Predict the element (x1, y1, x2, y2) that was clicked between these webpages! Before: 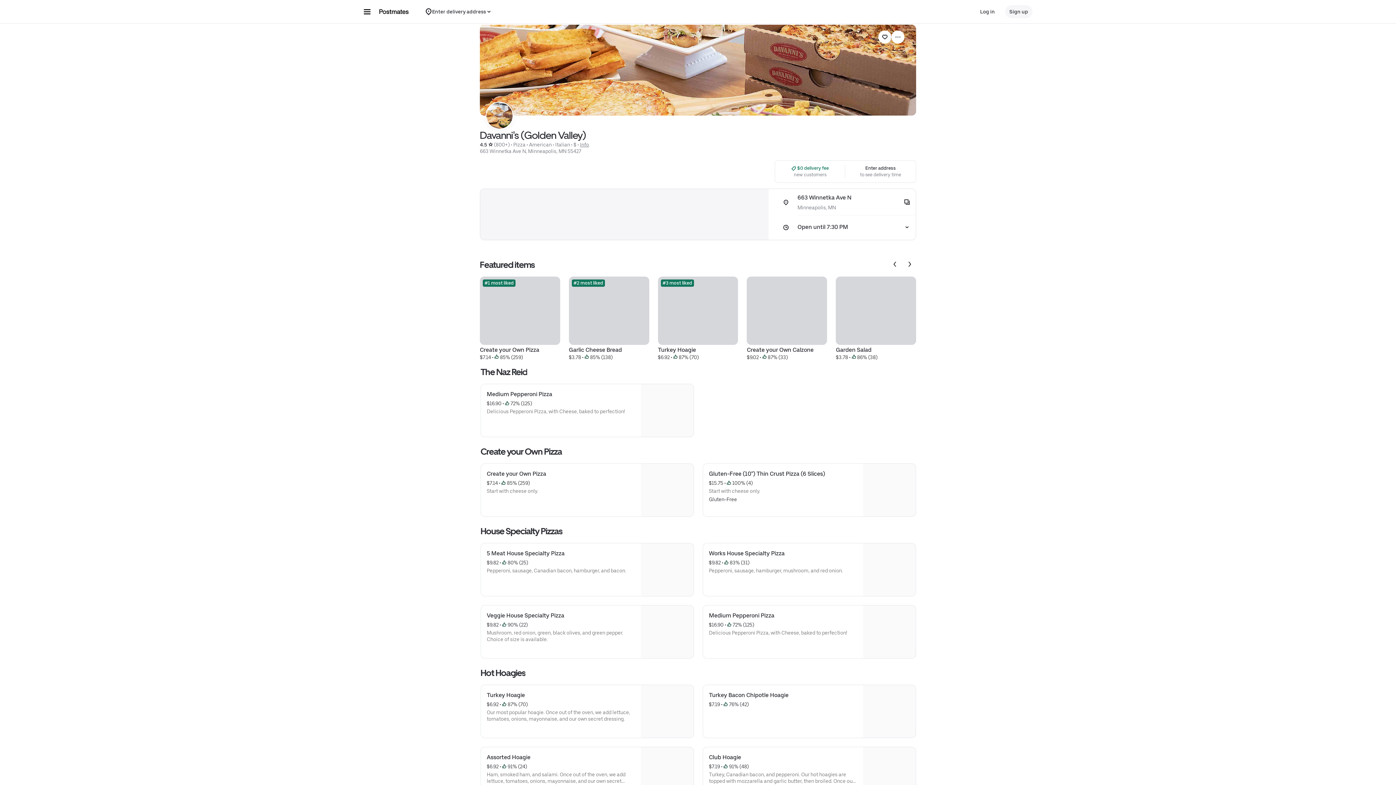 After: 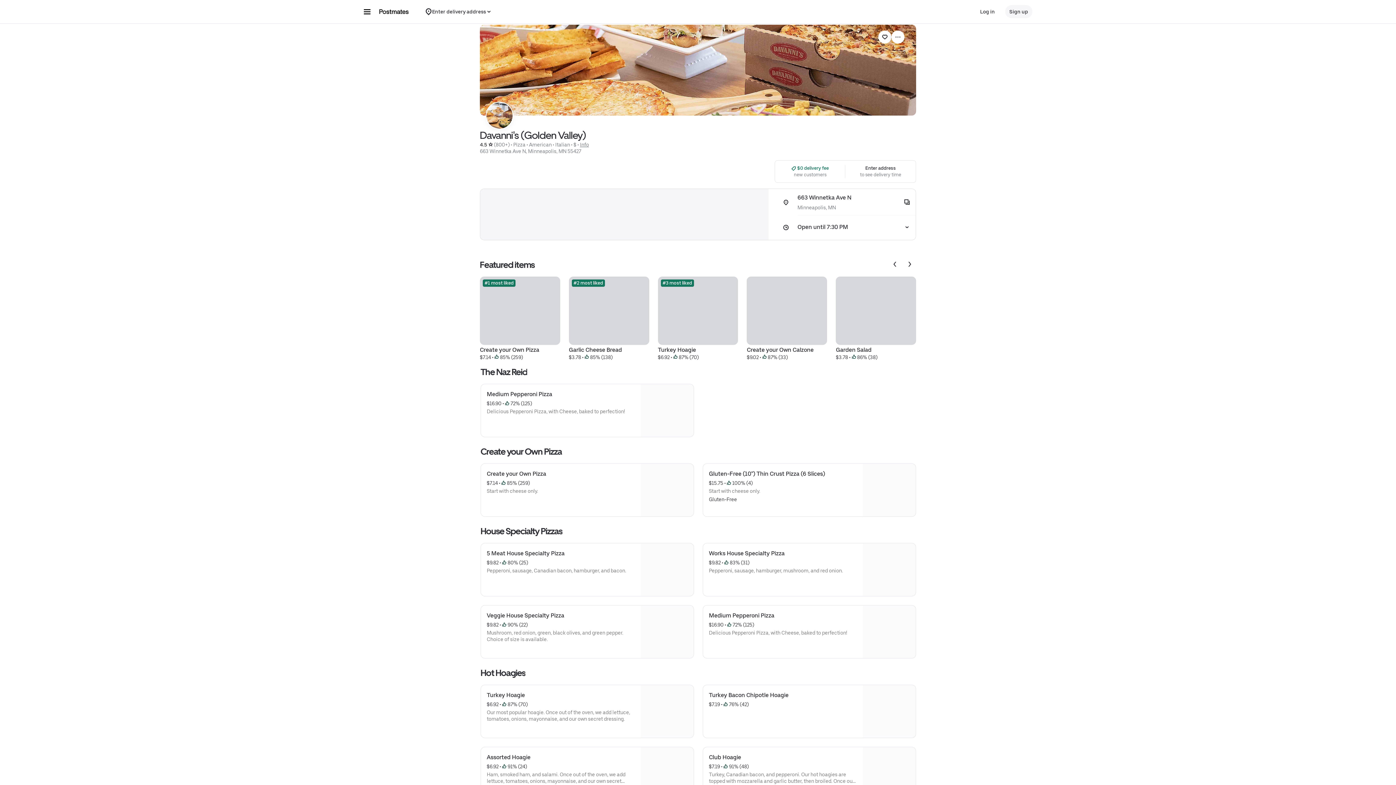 Action: bbox: (480, 276, 560, 360) label: #1 most liked
Create your Own Pizza
$7.14 •  85% (259)